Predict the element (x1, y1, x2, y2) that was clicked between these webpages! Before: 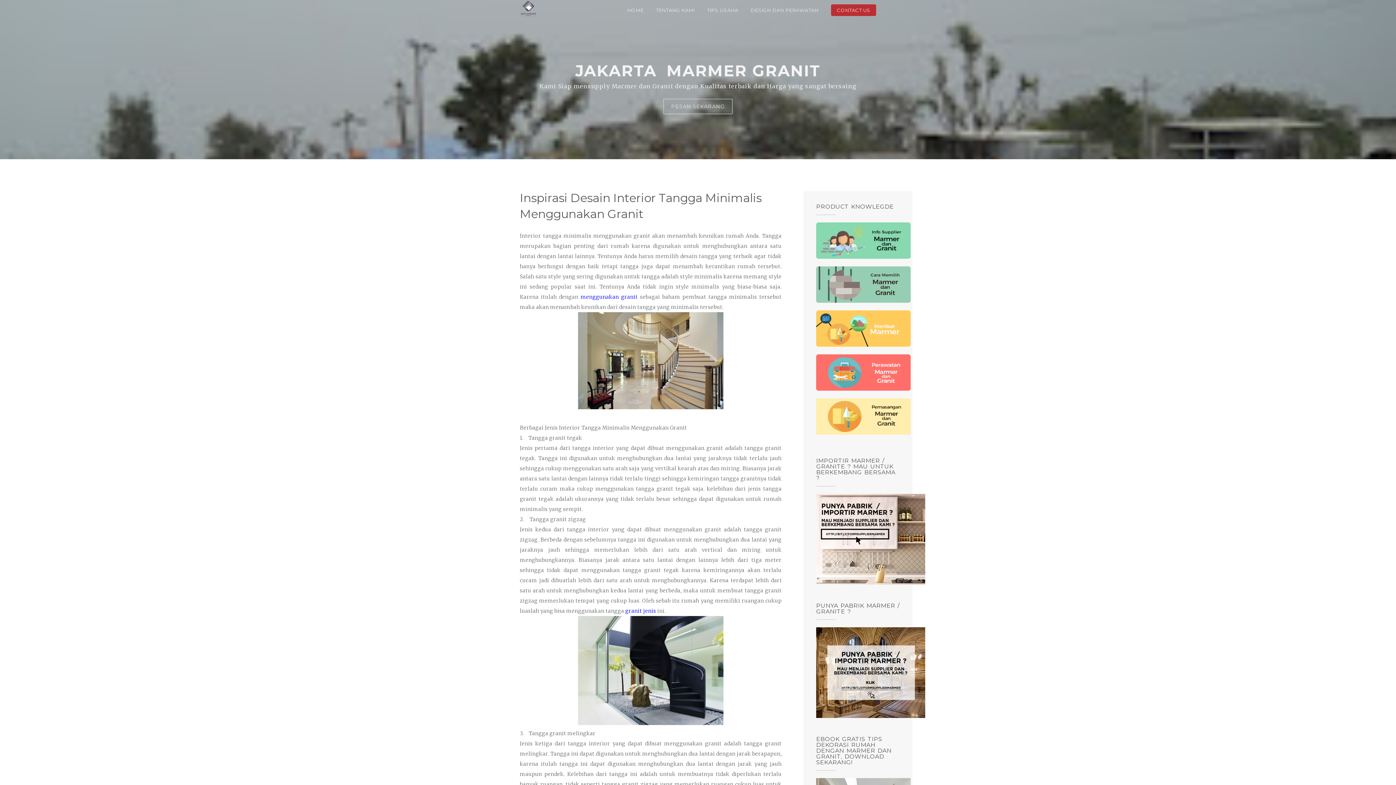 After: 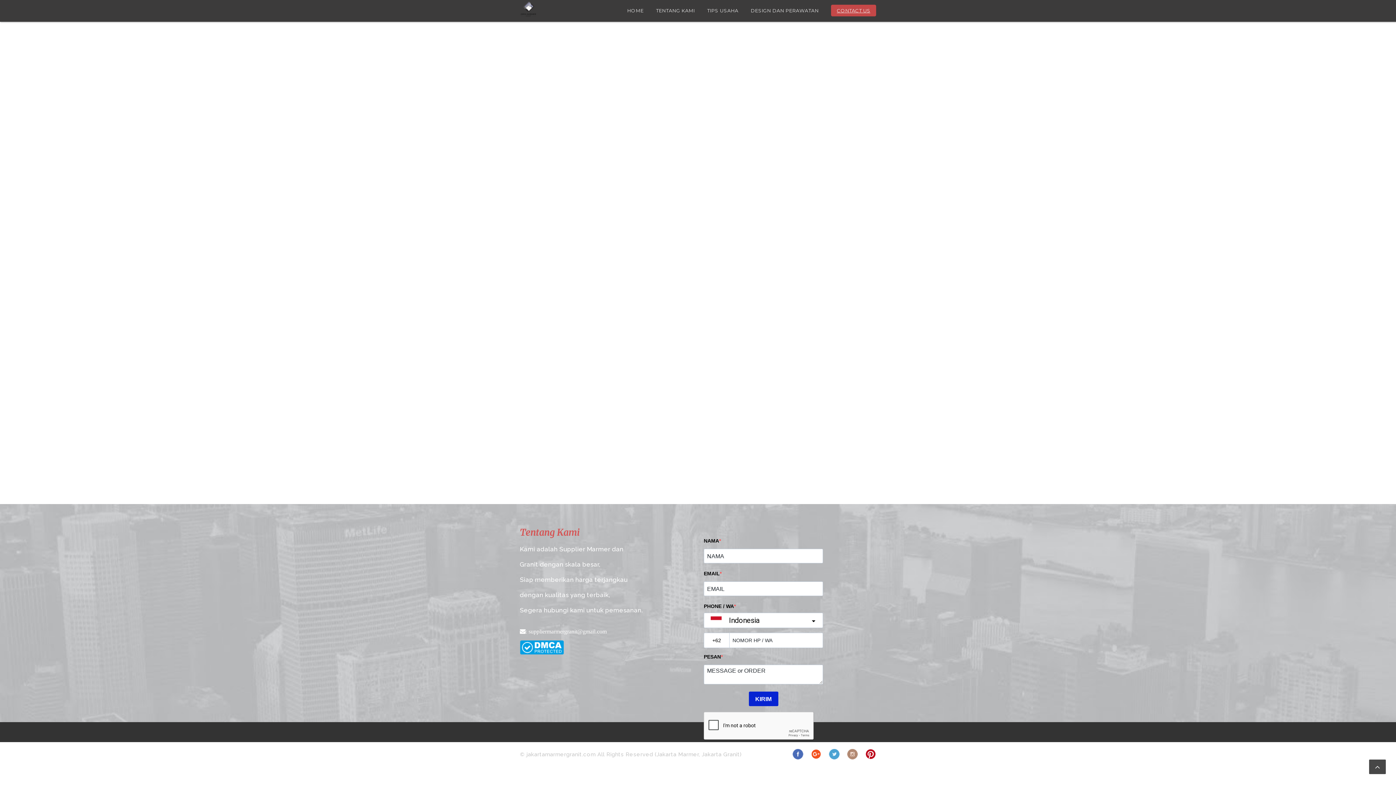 Action: label: CONTACT US bbox: (831, 4, 876, 16)